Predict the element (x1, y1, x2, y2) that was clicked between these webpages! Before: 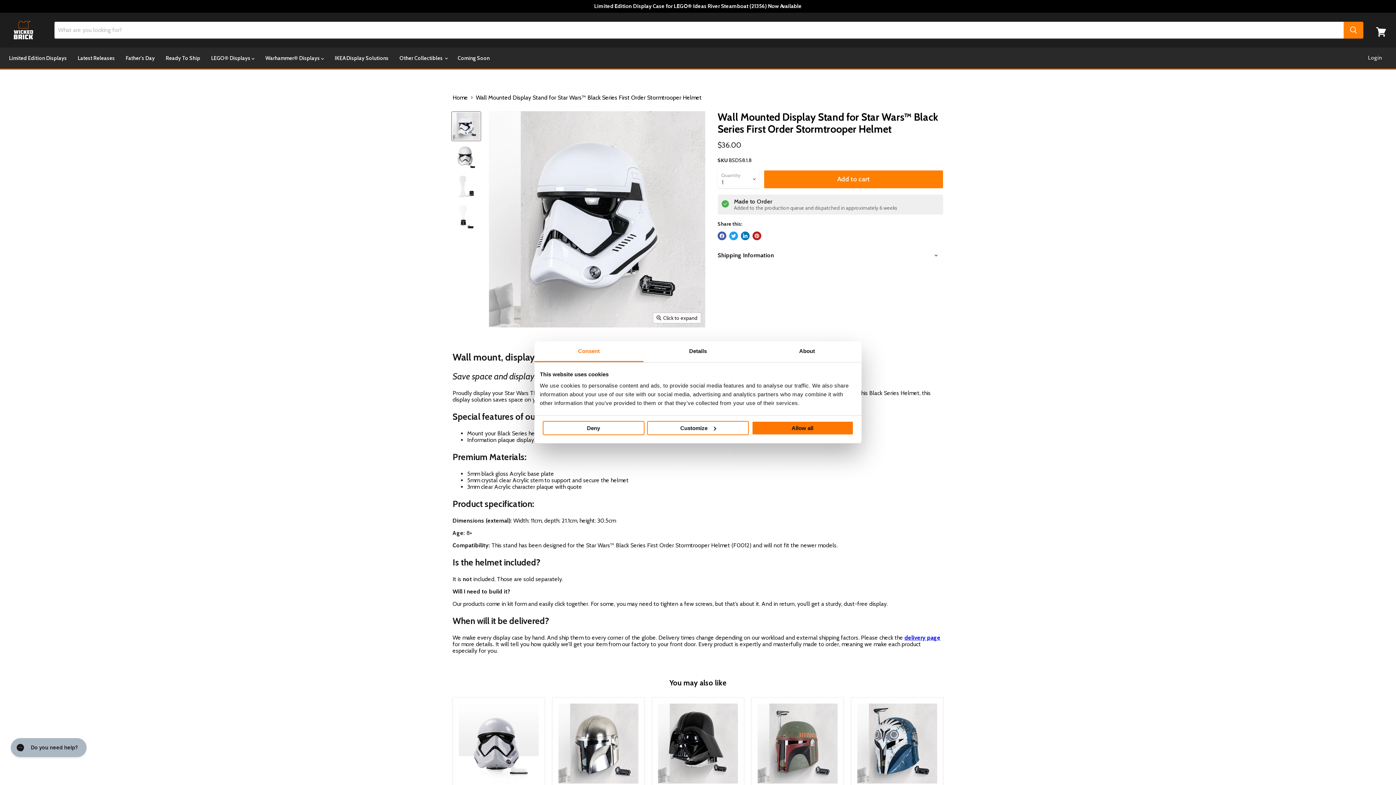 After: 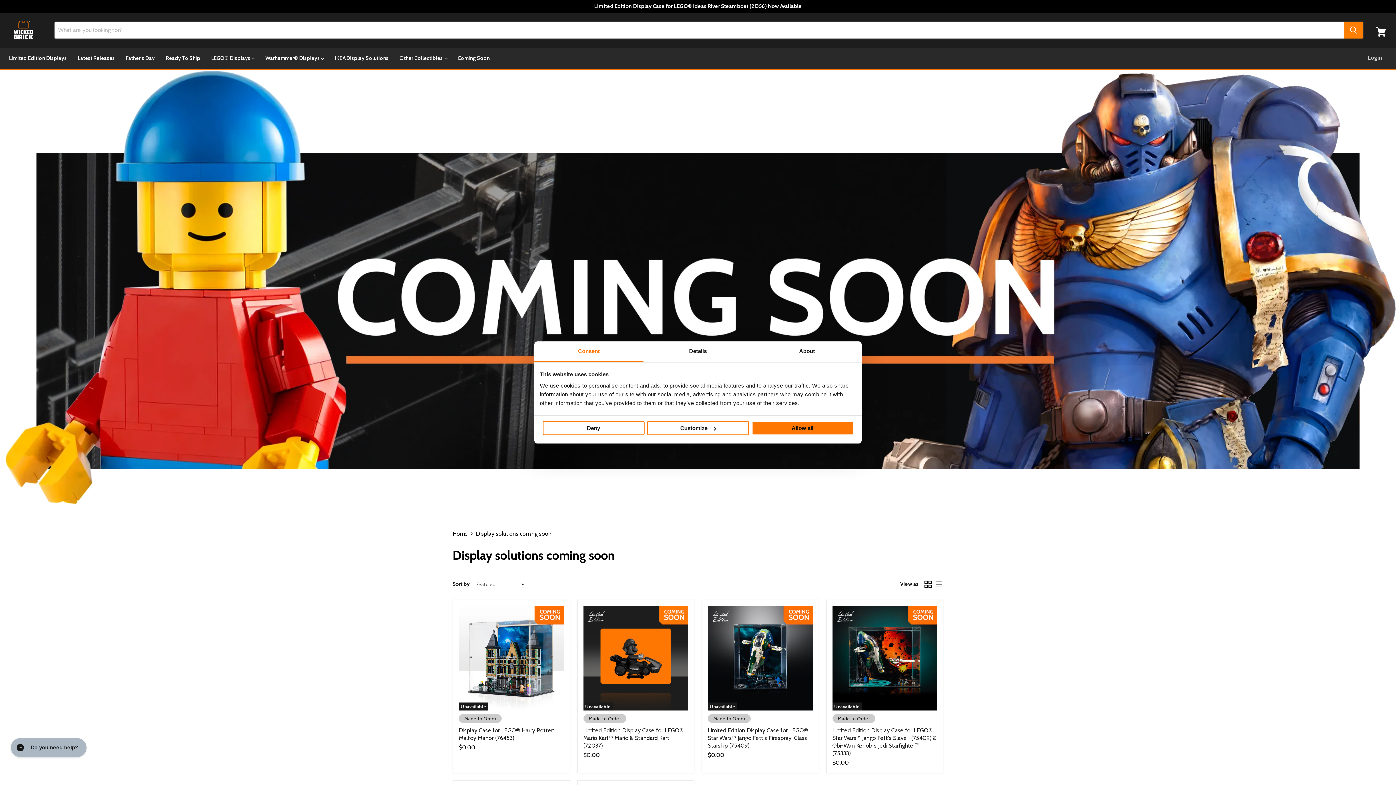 Action: label: Coming Soon bbox: (452, 50, 495, 65)